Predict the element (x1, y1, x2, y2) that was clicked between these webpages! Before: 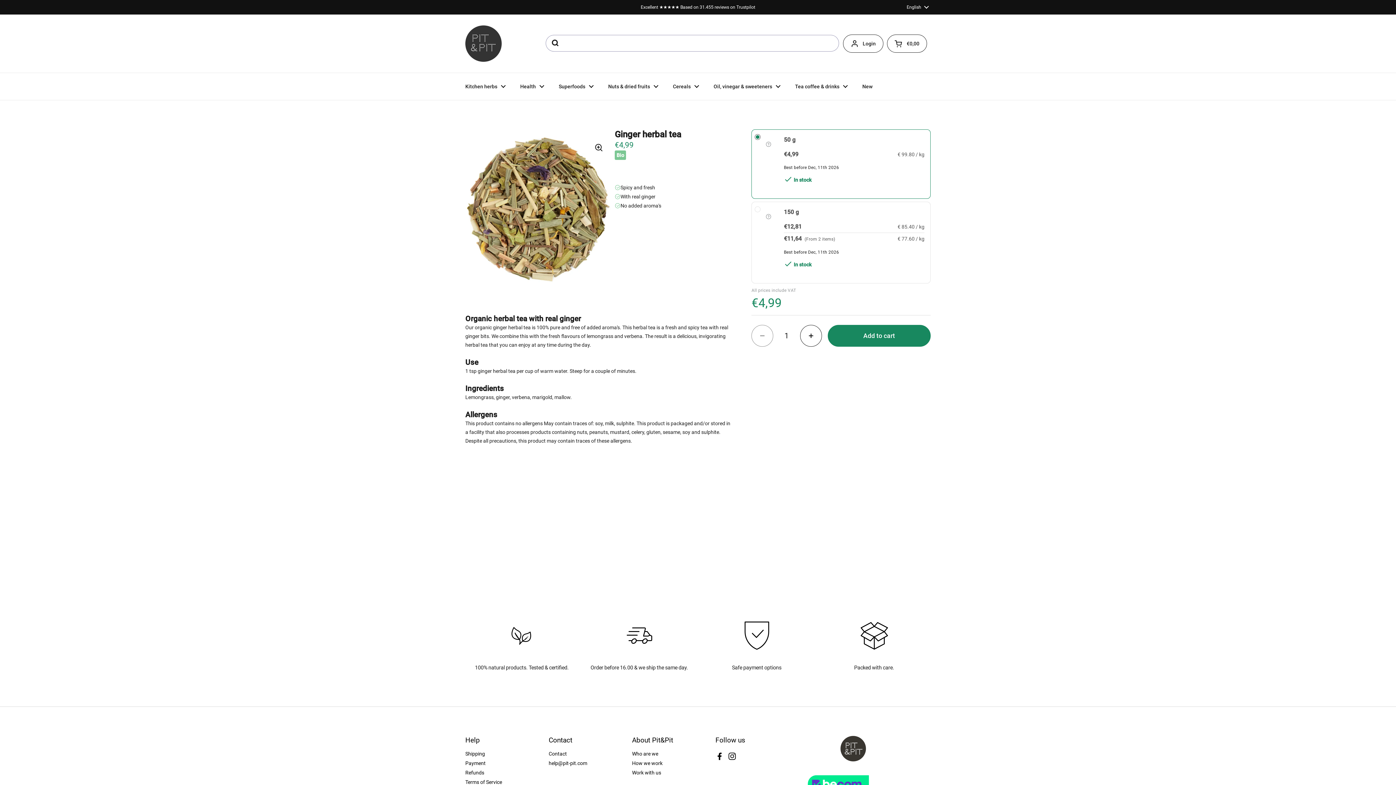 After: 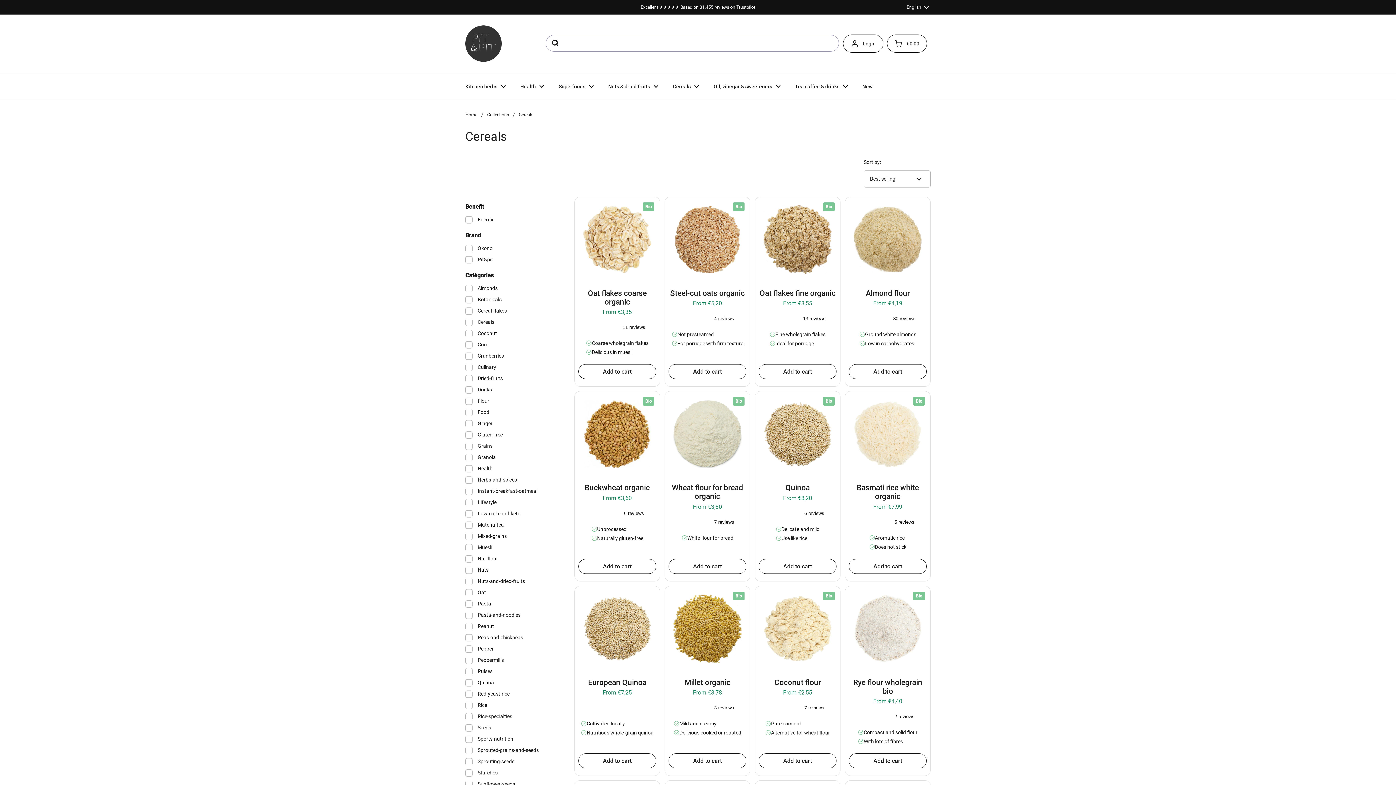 Action: bbox: (665, 78, 706, 94) label: Cereals